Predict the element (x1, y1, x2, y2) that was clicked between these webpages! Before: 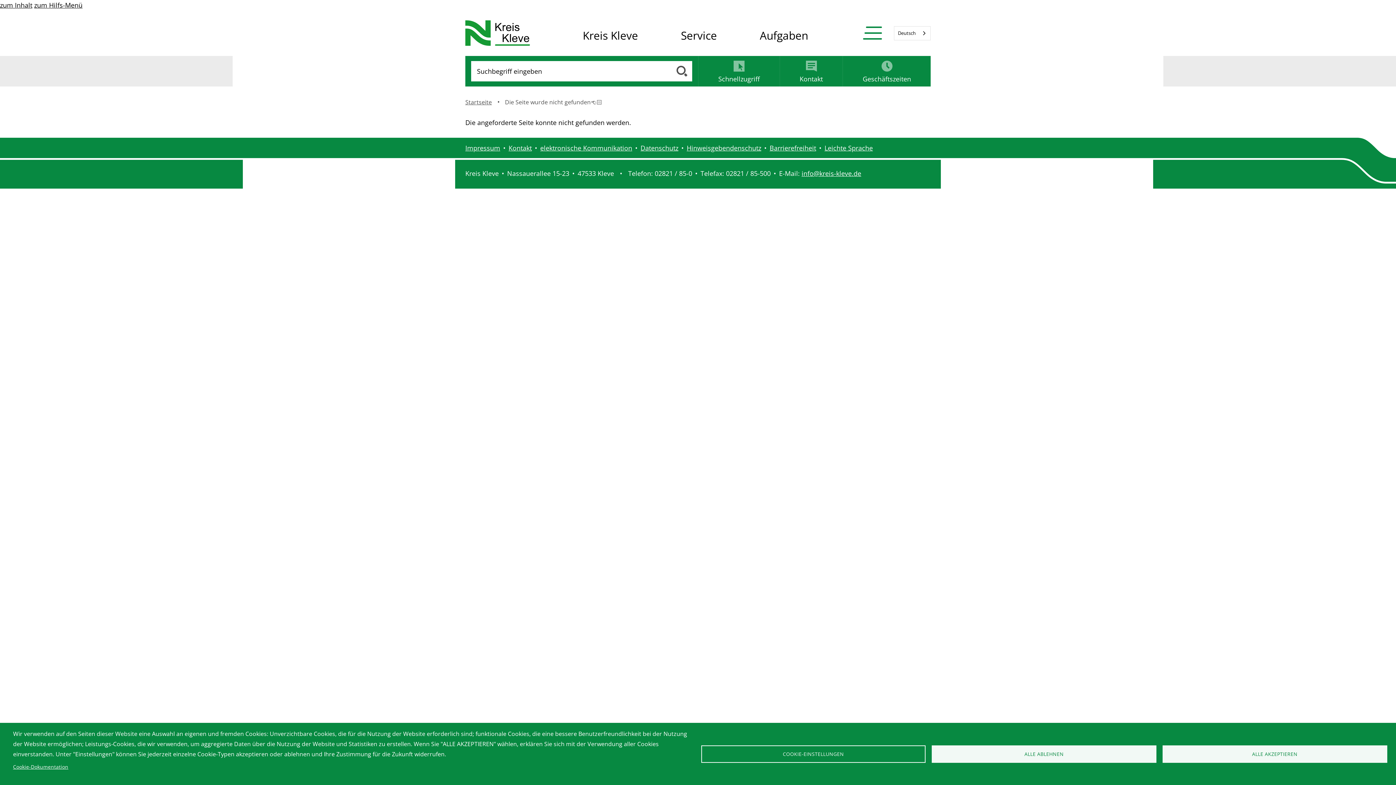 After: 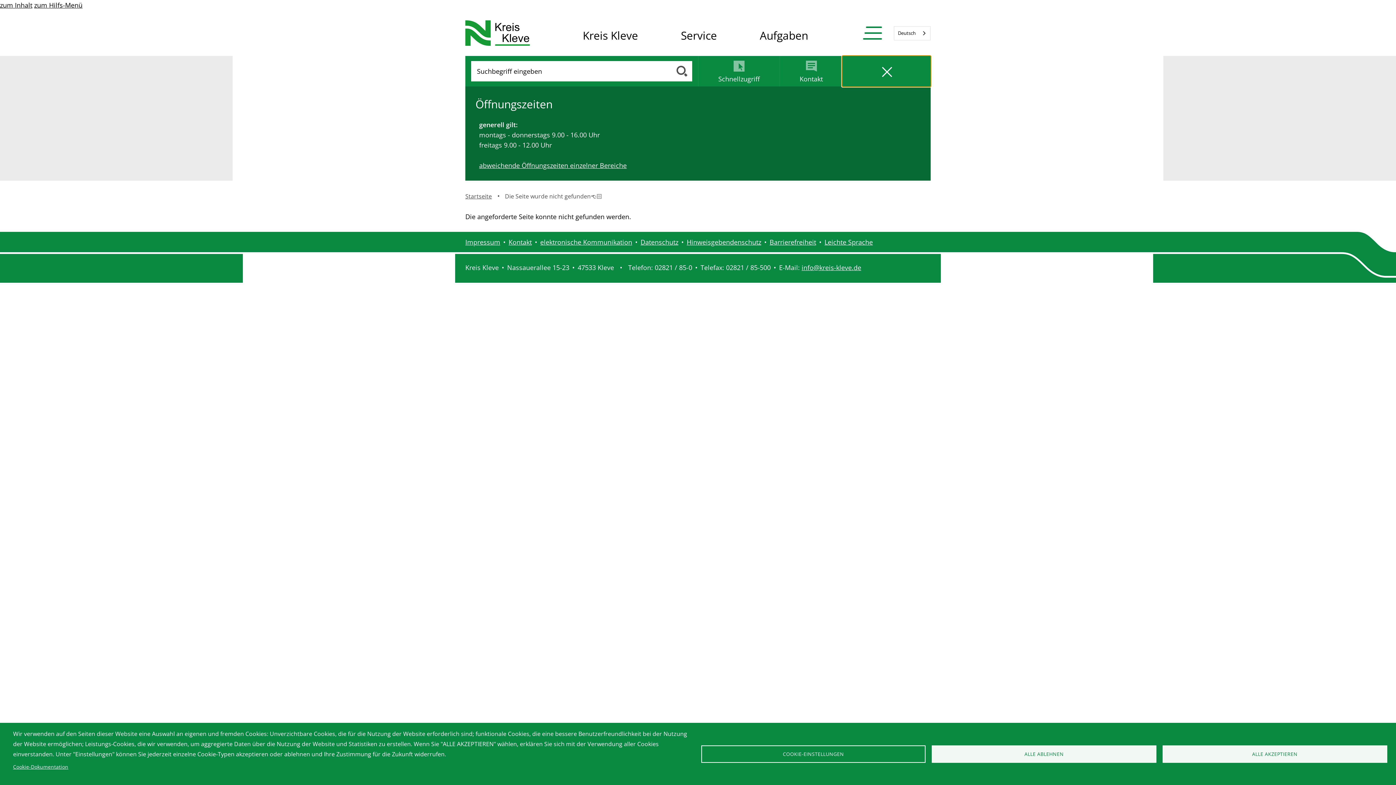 Action: label: Geschäftszeiten bbox: (842, 56, 930, 86)